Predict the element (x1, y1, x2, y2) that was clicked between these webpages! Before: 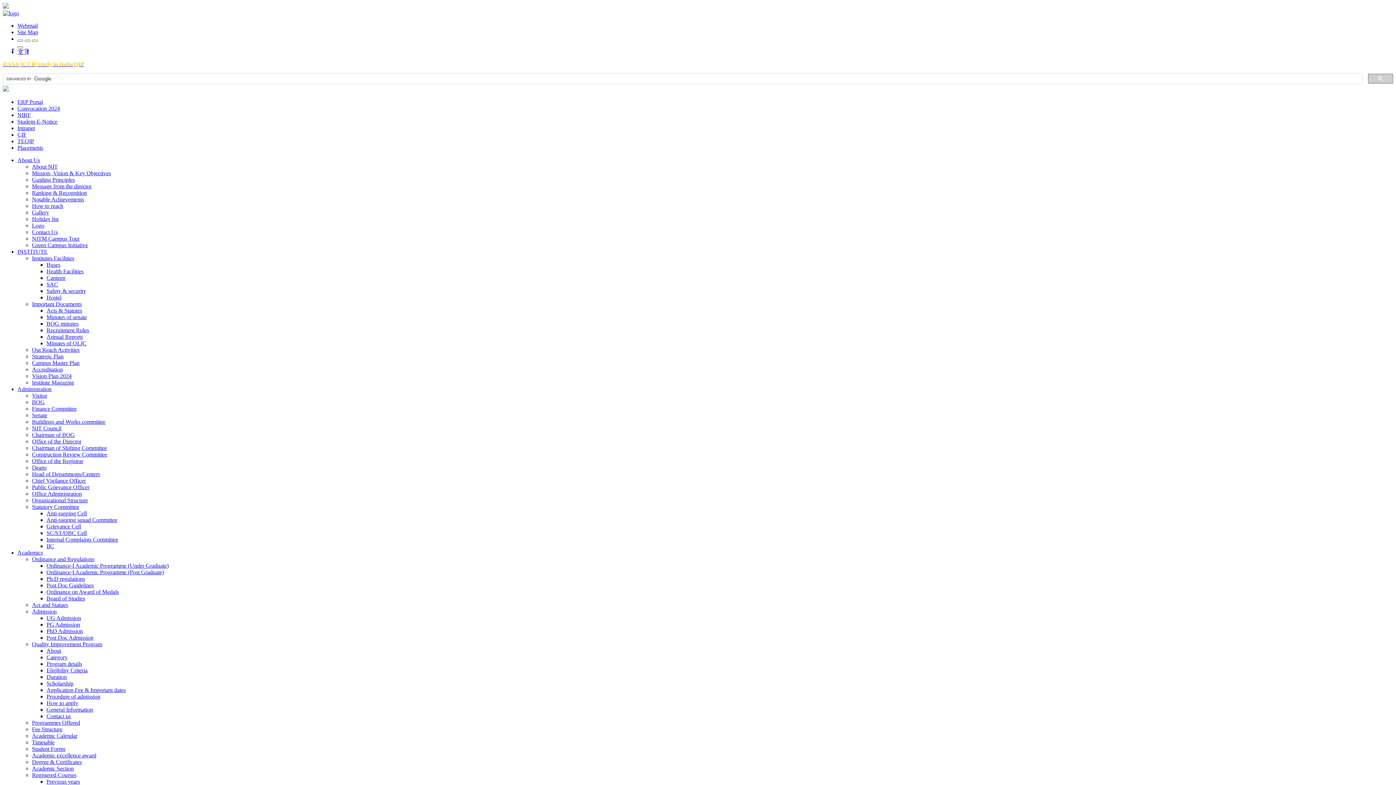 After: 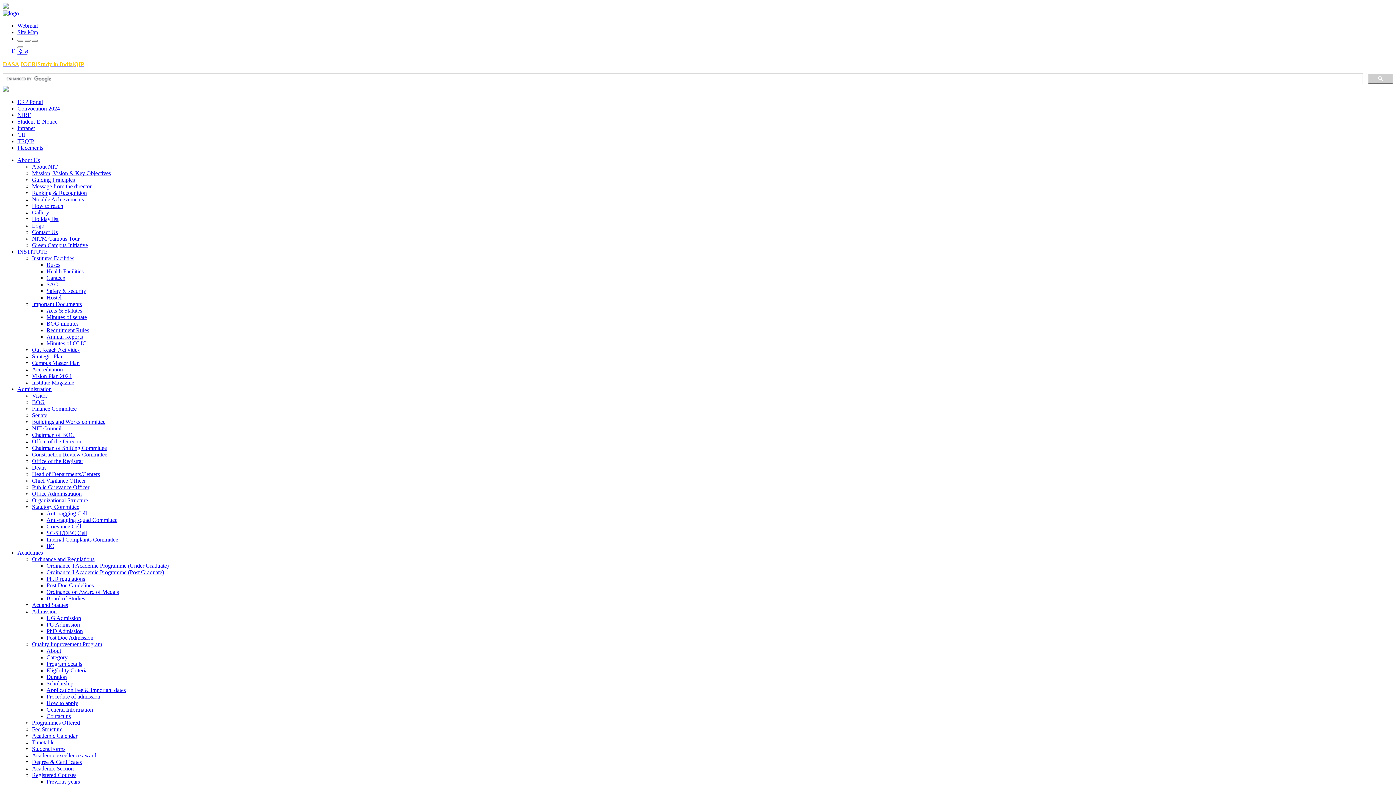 Action: bbox: (32, 445, 106, 451) label: Chairman of Shifting Committee